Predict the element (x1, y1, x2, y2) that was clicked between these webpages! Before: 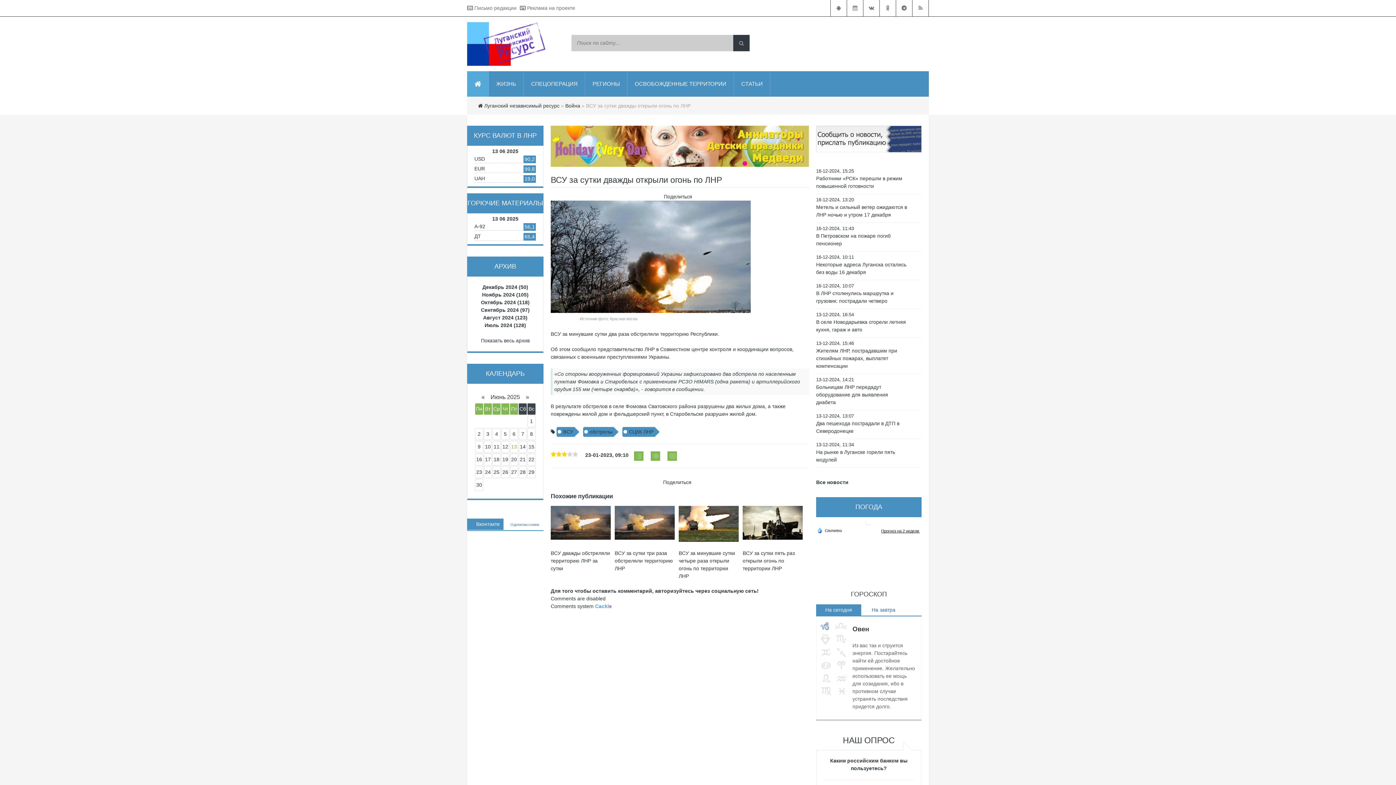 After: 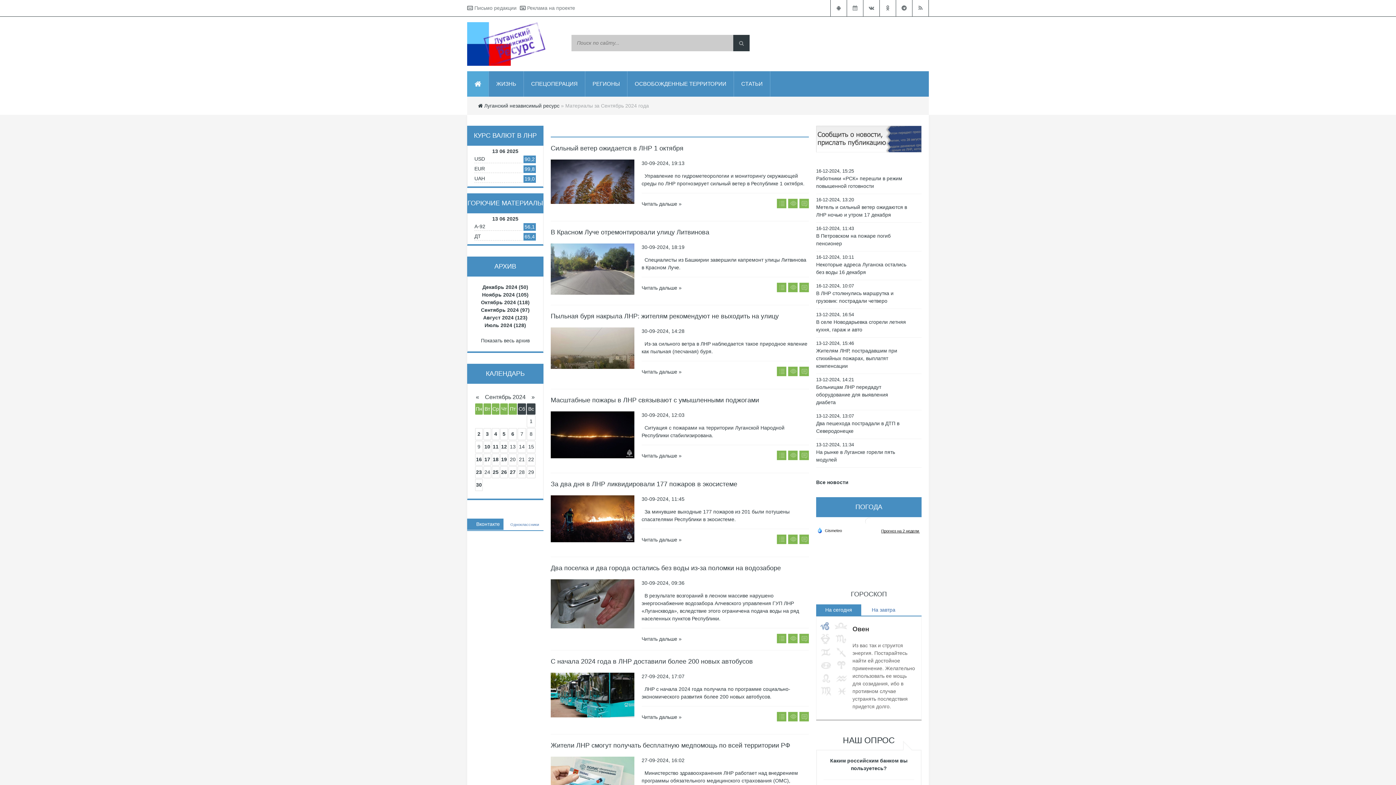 Action: label: Сентябрь 2024 (97) bbox: (481, 307, 529, 313)